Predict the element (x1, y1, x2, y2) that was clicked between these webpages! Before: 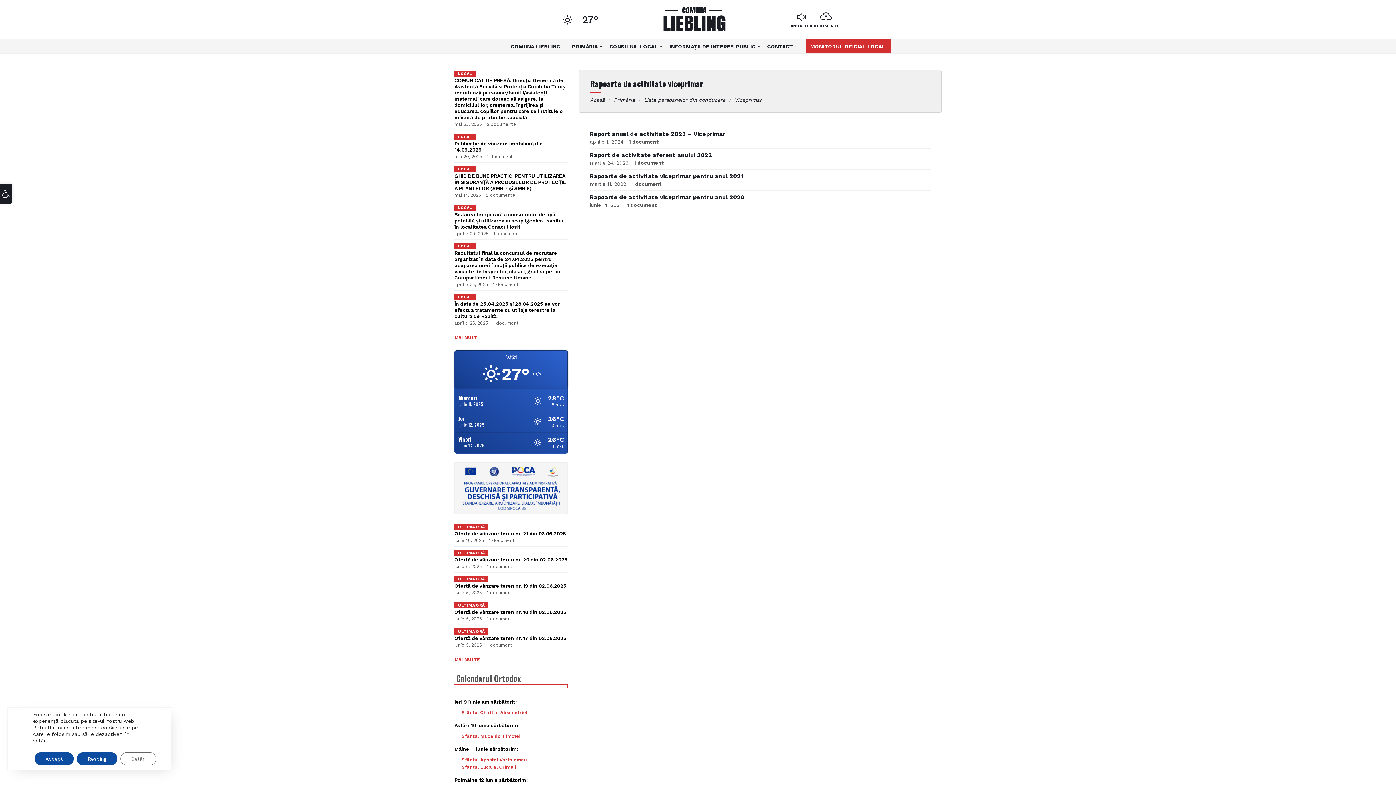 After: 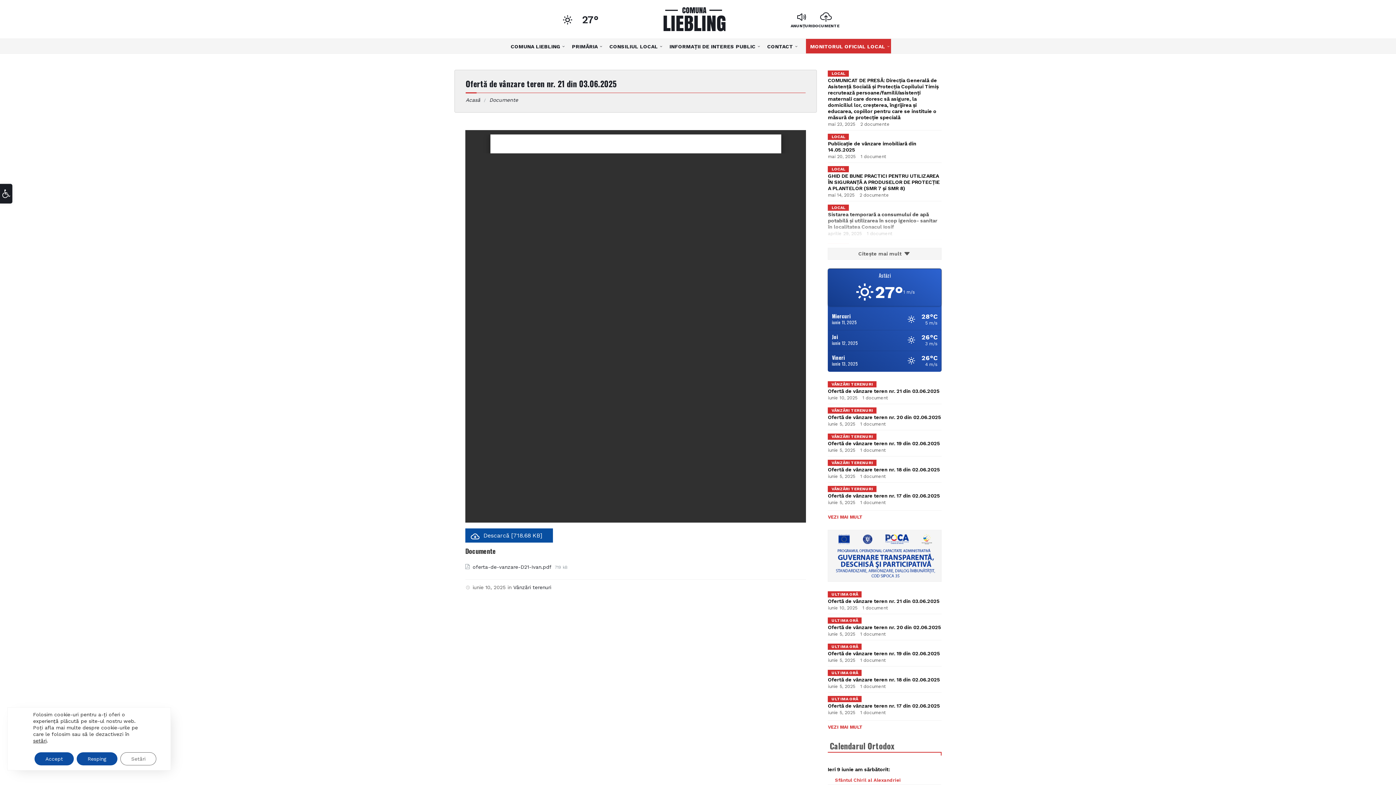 Action: label: Ofertă de vânzare teren nr. 21 din 03.06.2025 bbox: (454, 530, 566, 536)